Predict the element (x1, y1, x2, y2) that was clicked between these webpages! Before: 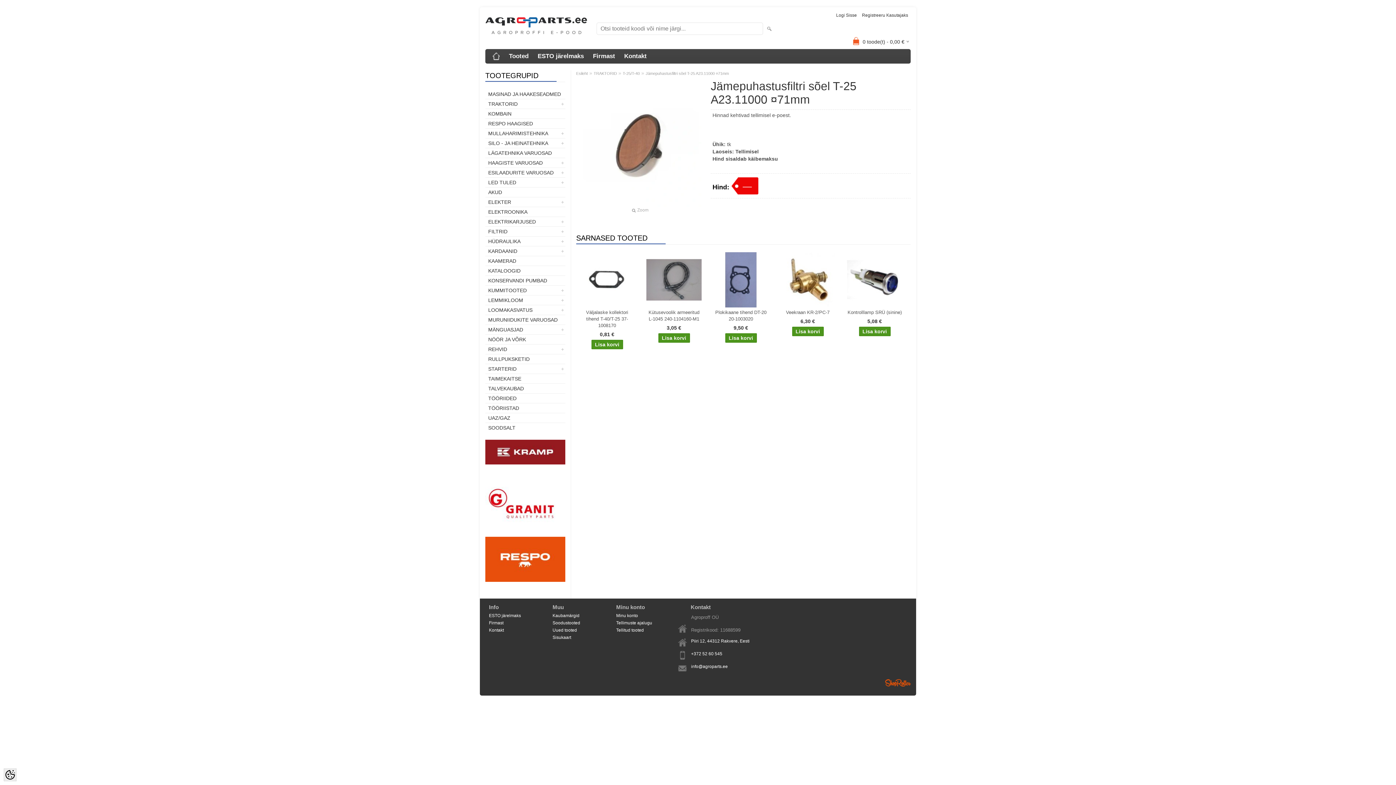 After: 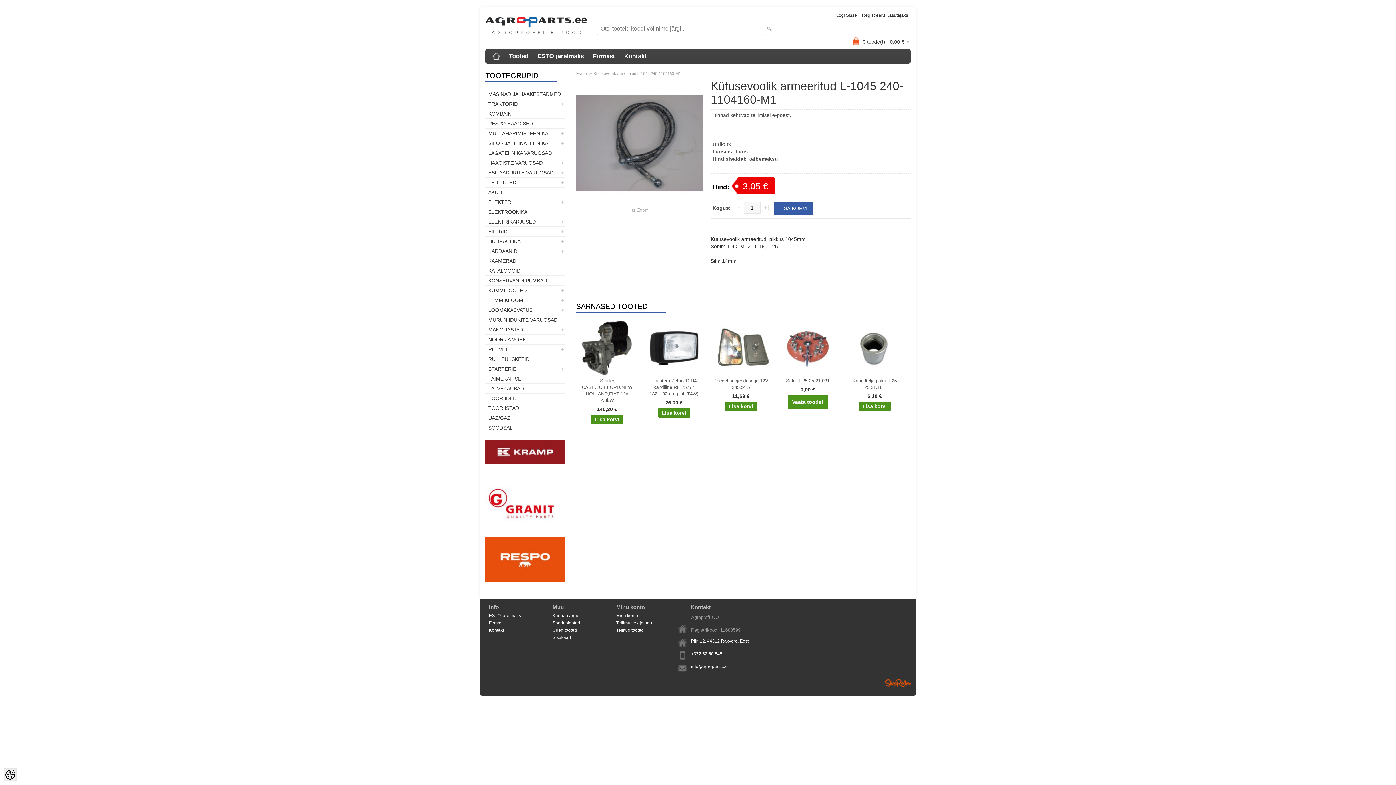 Action: label: Kütusevoolik armeeritud L-1045 240-1104160-M1 bbox: (643, 309, 704, 322)